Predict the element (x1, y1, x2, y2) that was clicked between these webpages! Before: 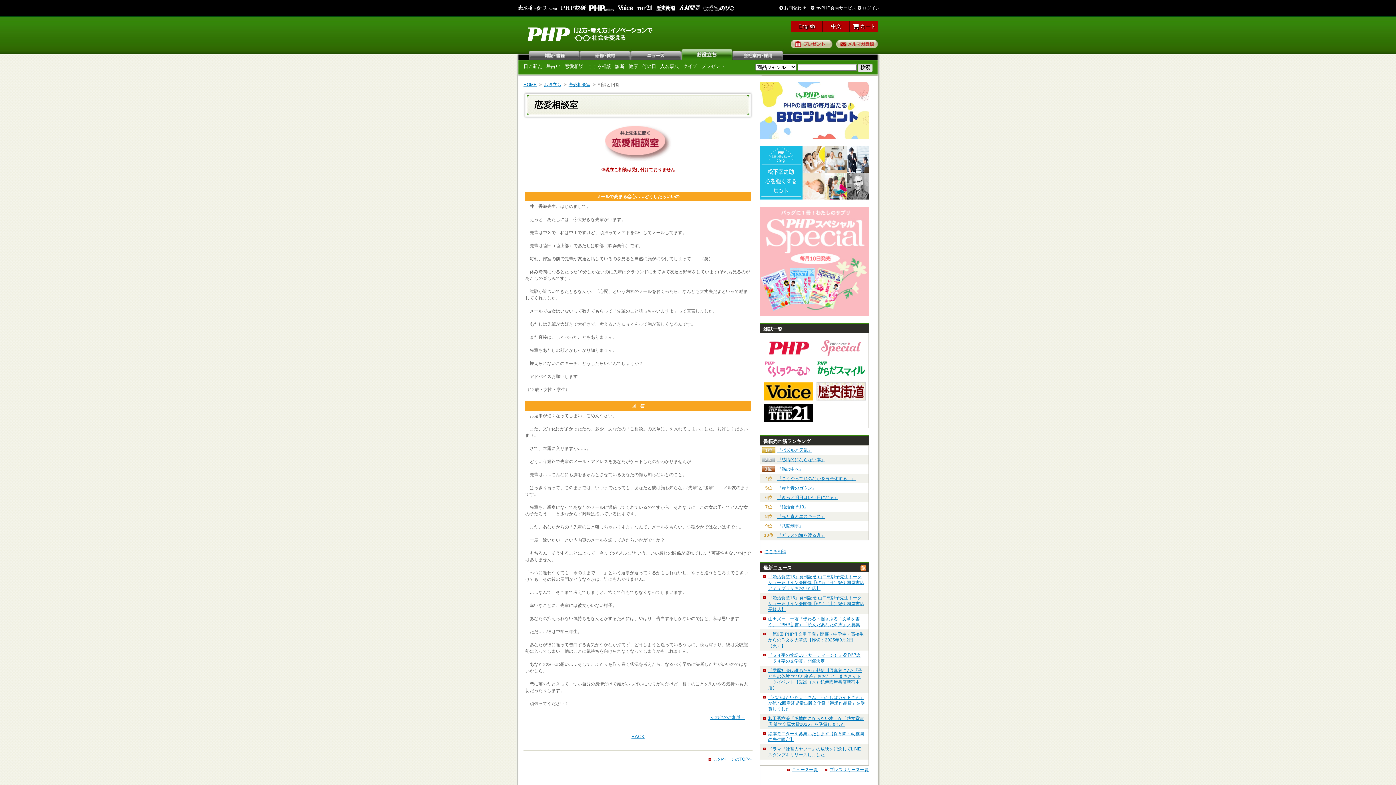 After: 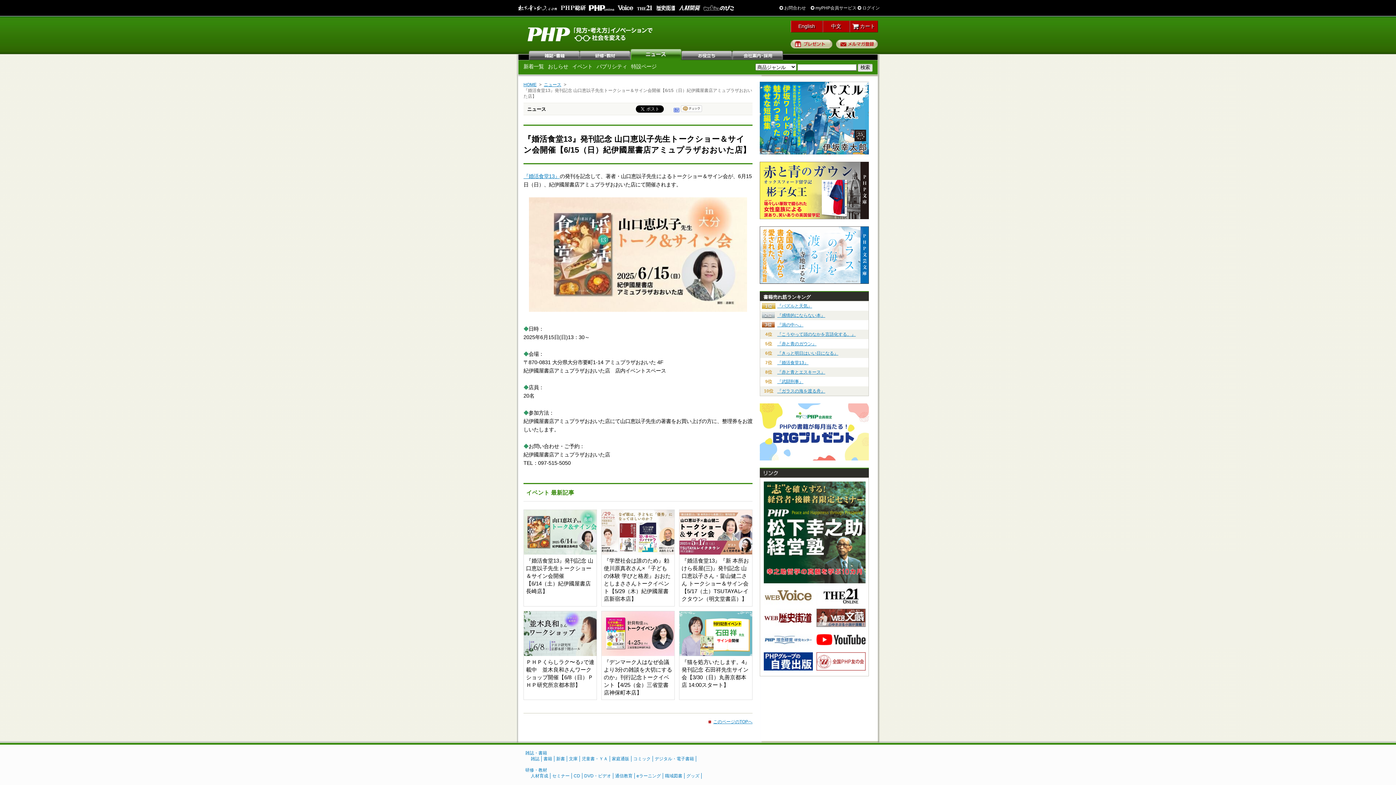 Action: label: 『婚活食堂13』発刊記念 山口恵以子先生トークショー＆サイン会開催【6/15（日）紀伊國屋書店アミュプラザおおいた店】 bbox: (768, 574, 864, 591)